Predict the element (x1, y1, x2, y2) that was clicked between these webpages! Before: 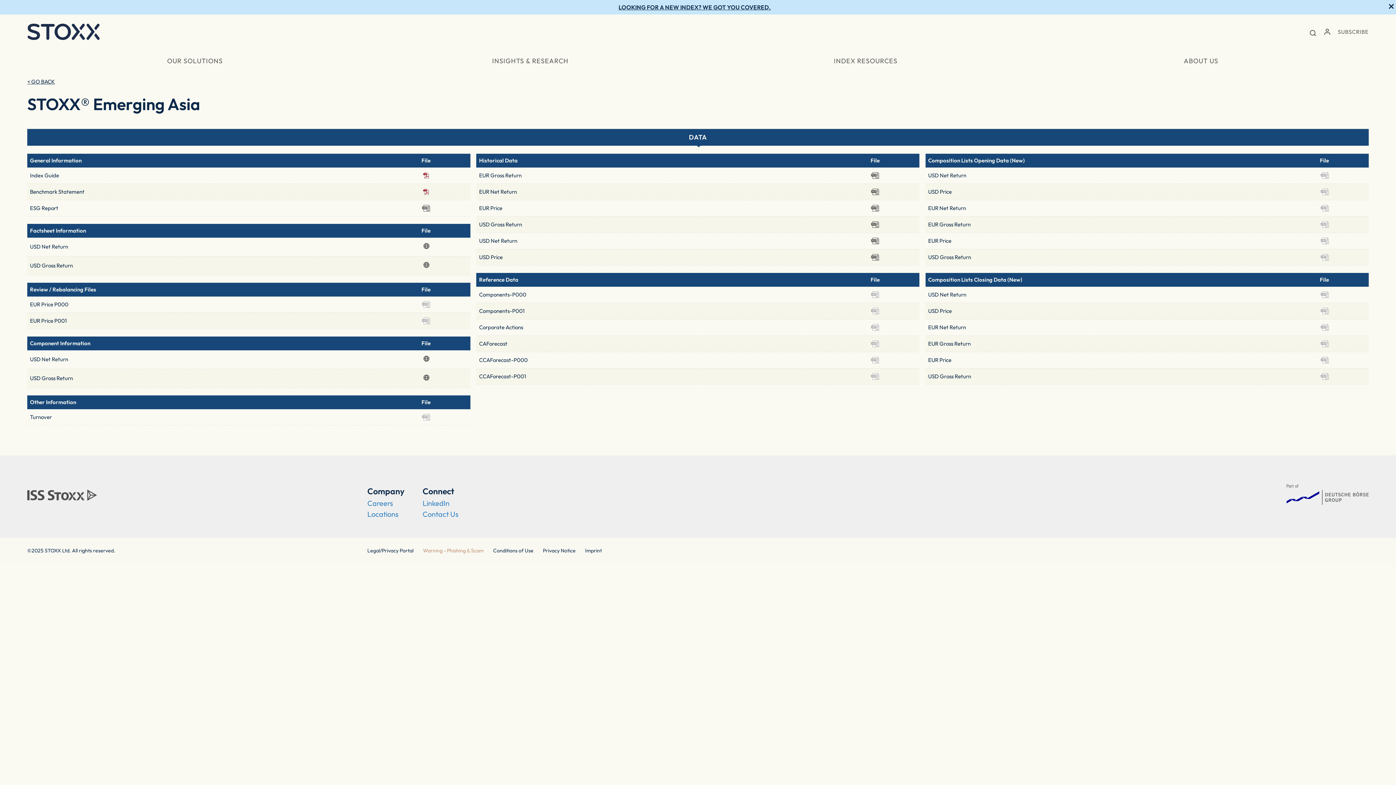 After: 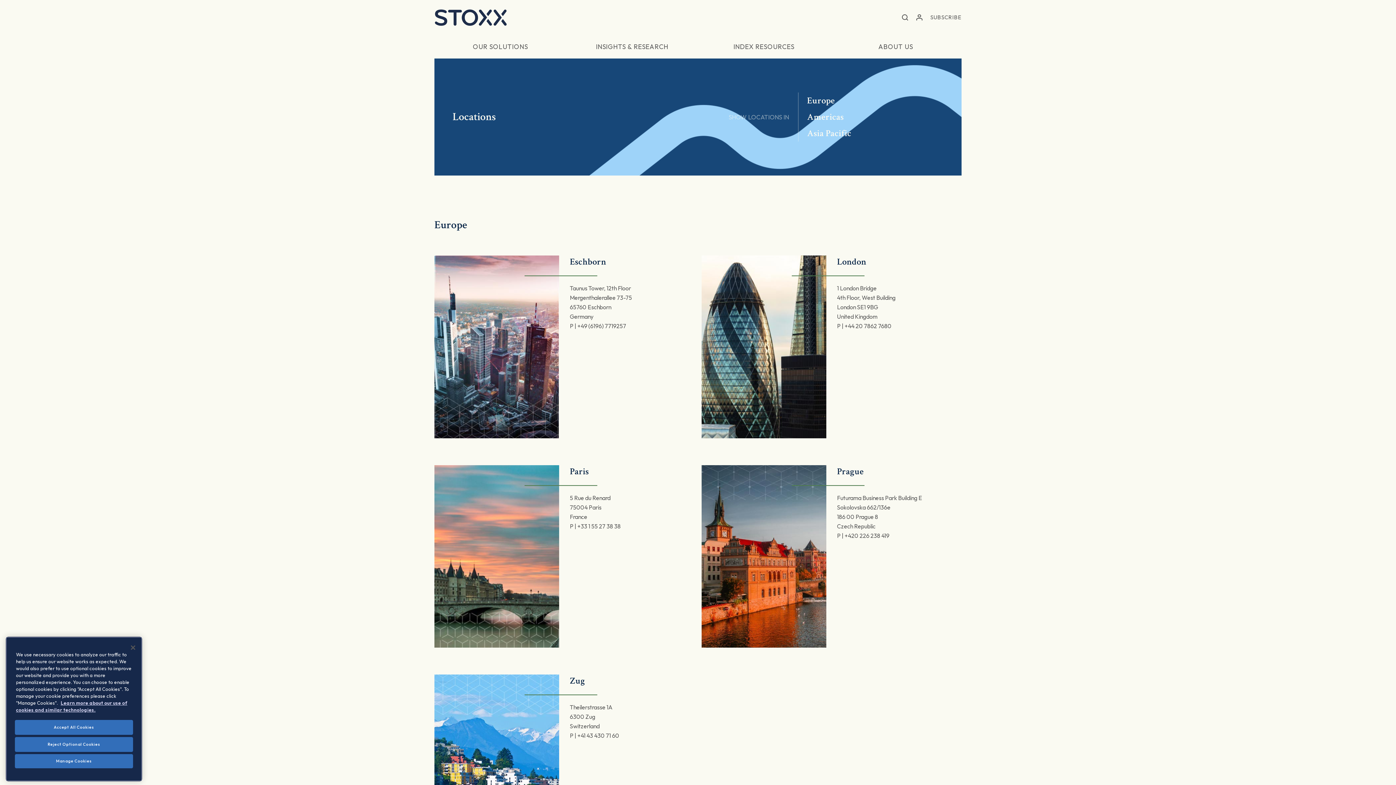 Action: bbox: (367, 509, 398, 518) label: Locations